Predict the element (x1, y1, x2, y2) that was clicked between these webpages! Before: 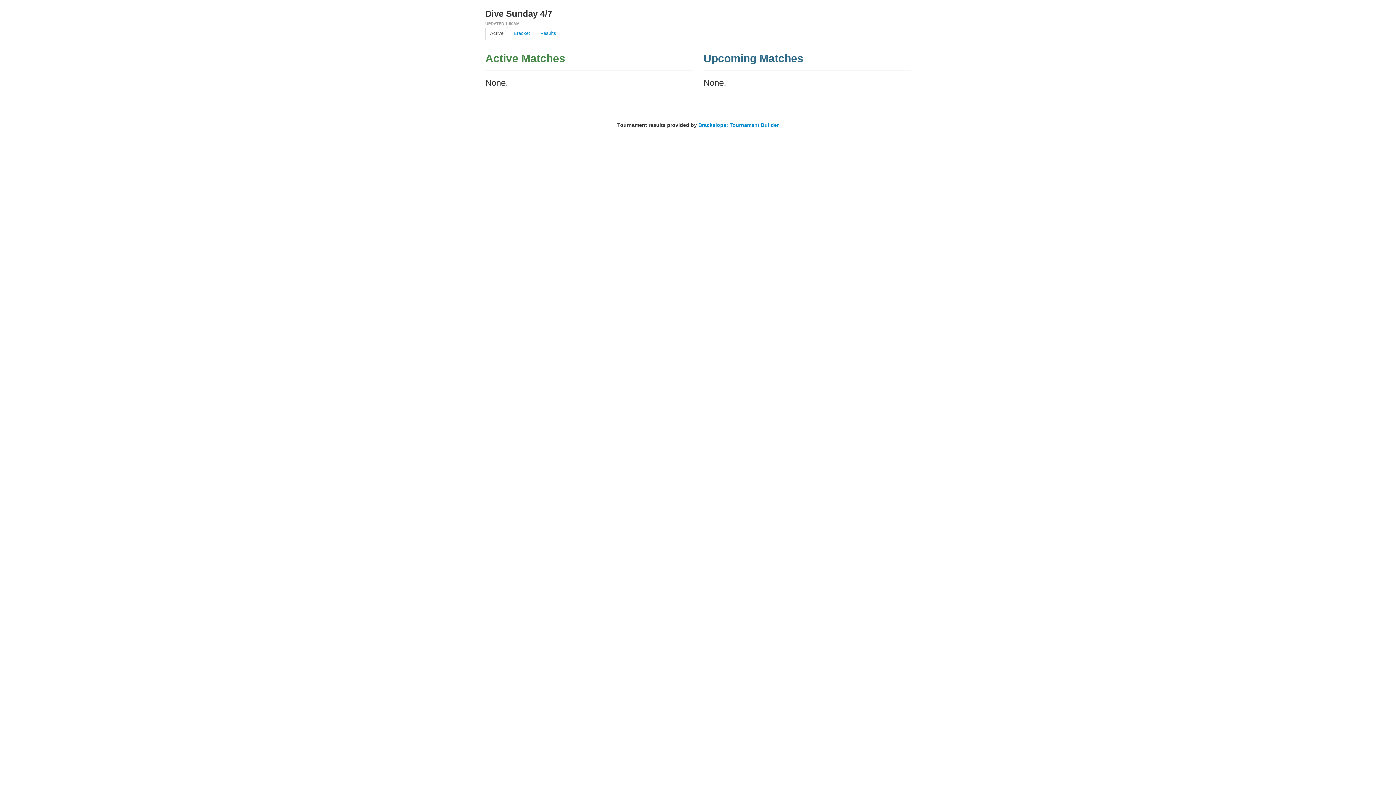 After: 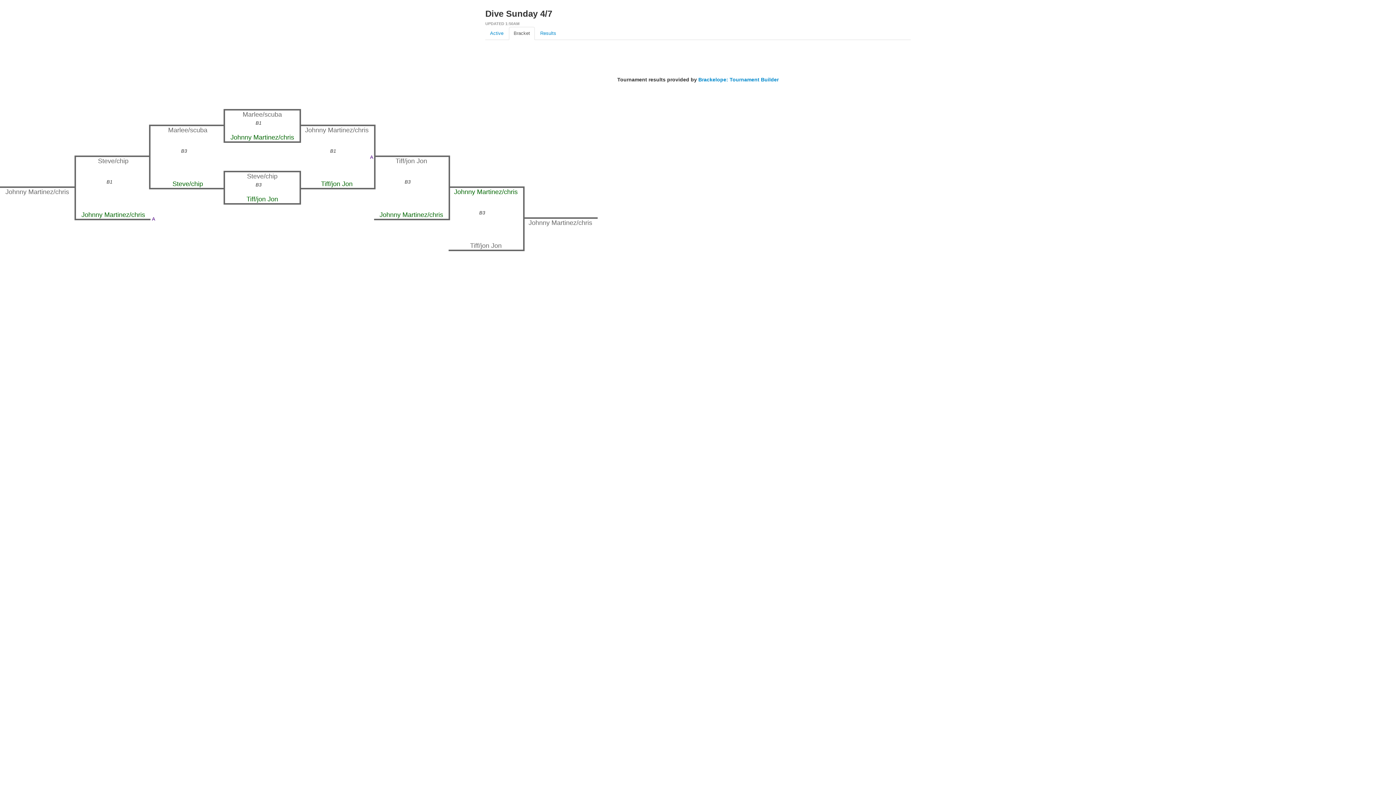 Action: bbox: (509, 26, 534, 40) label: Bracket